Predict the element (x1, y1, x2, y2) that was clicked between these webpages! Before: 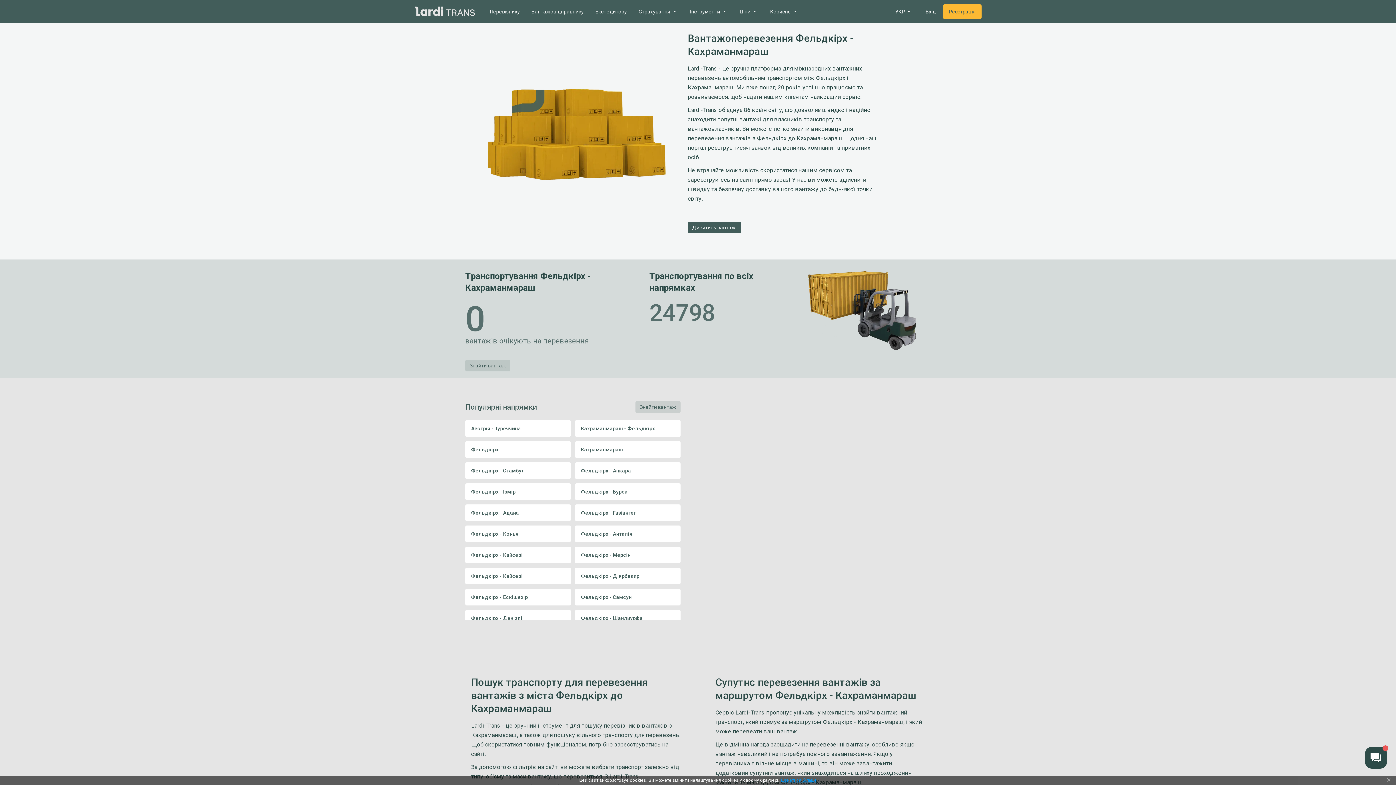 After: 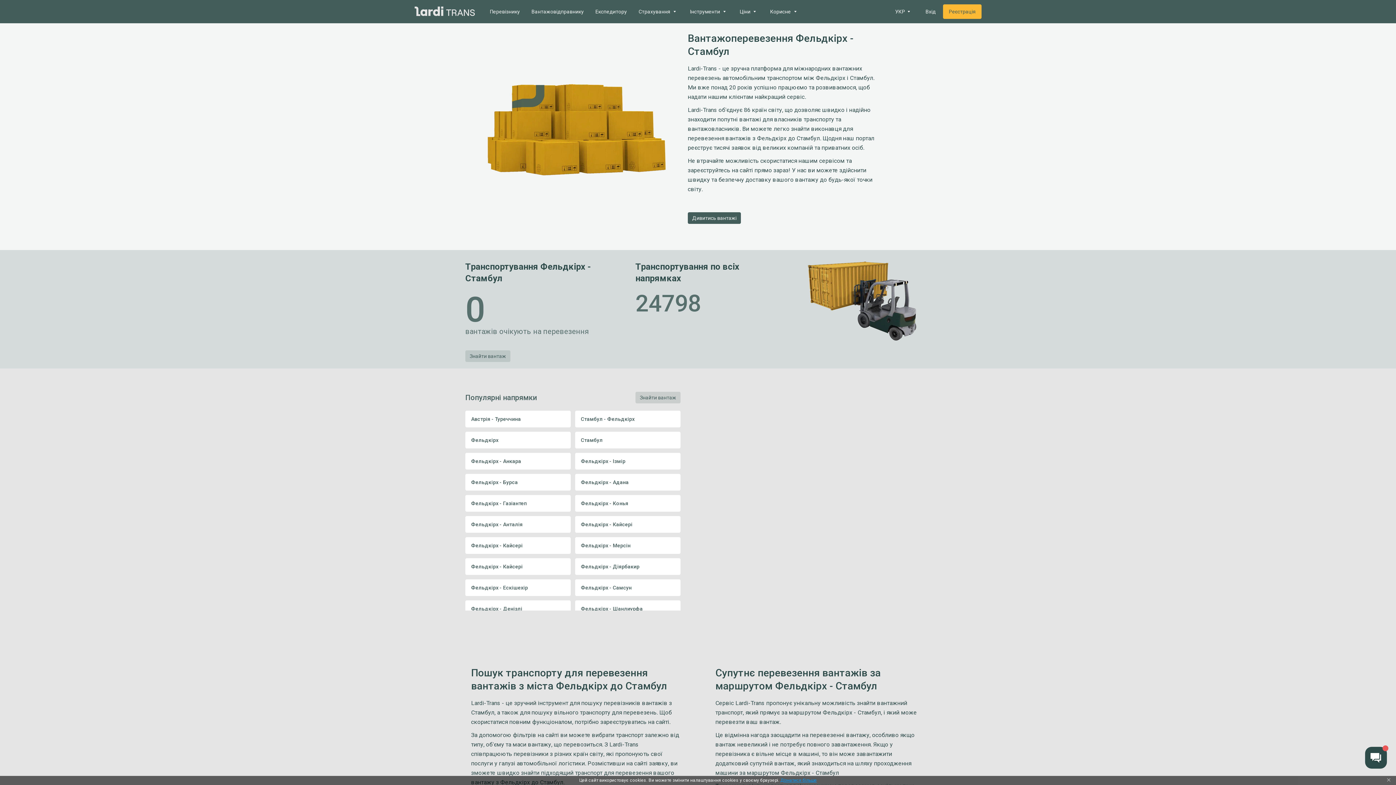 Action: label: Фельдкірх - Стамбул bbox: (465, 462, 570, 479)